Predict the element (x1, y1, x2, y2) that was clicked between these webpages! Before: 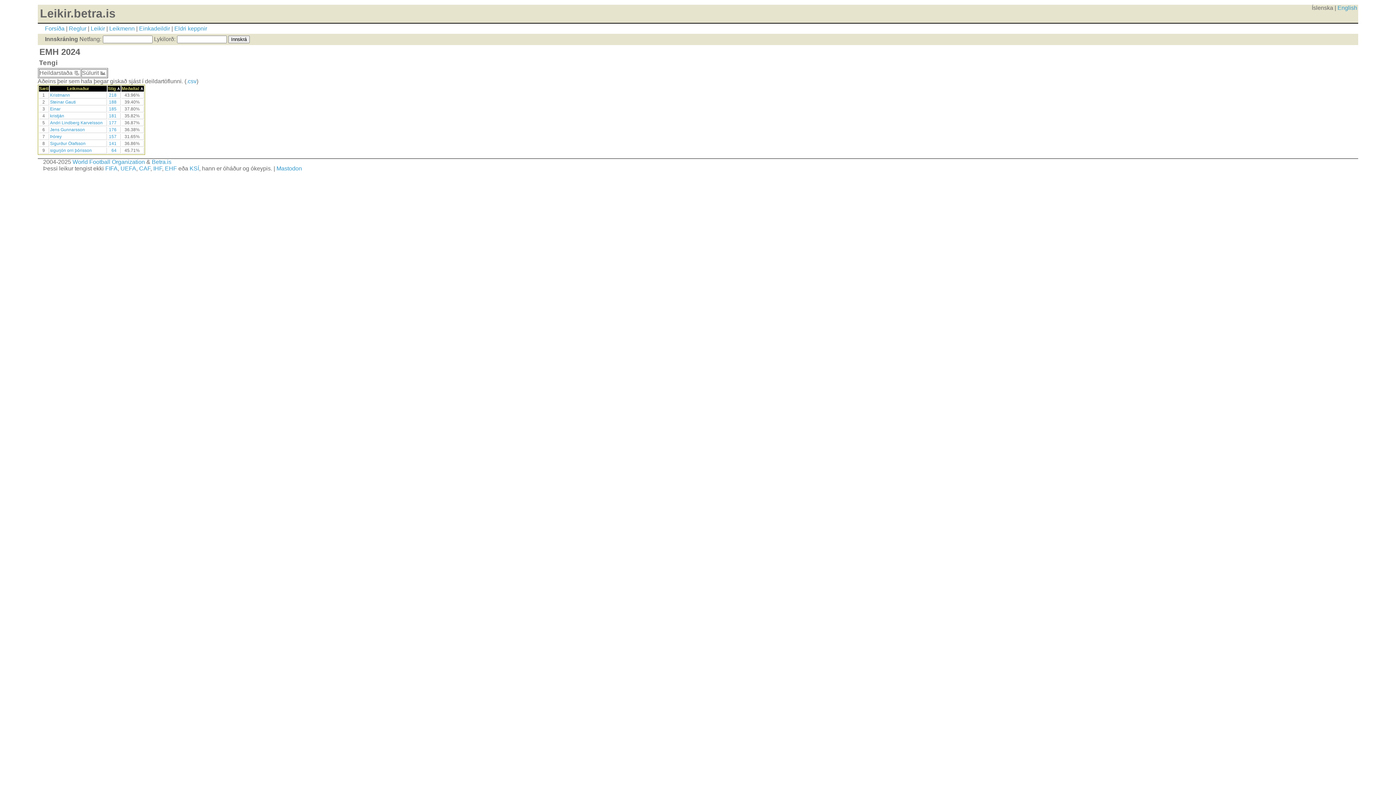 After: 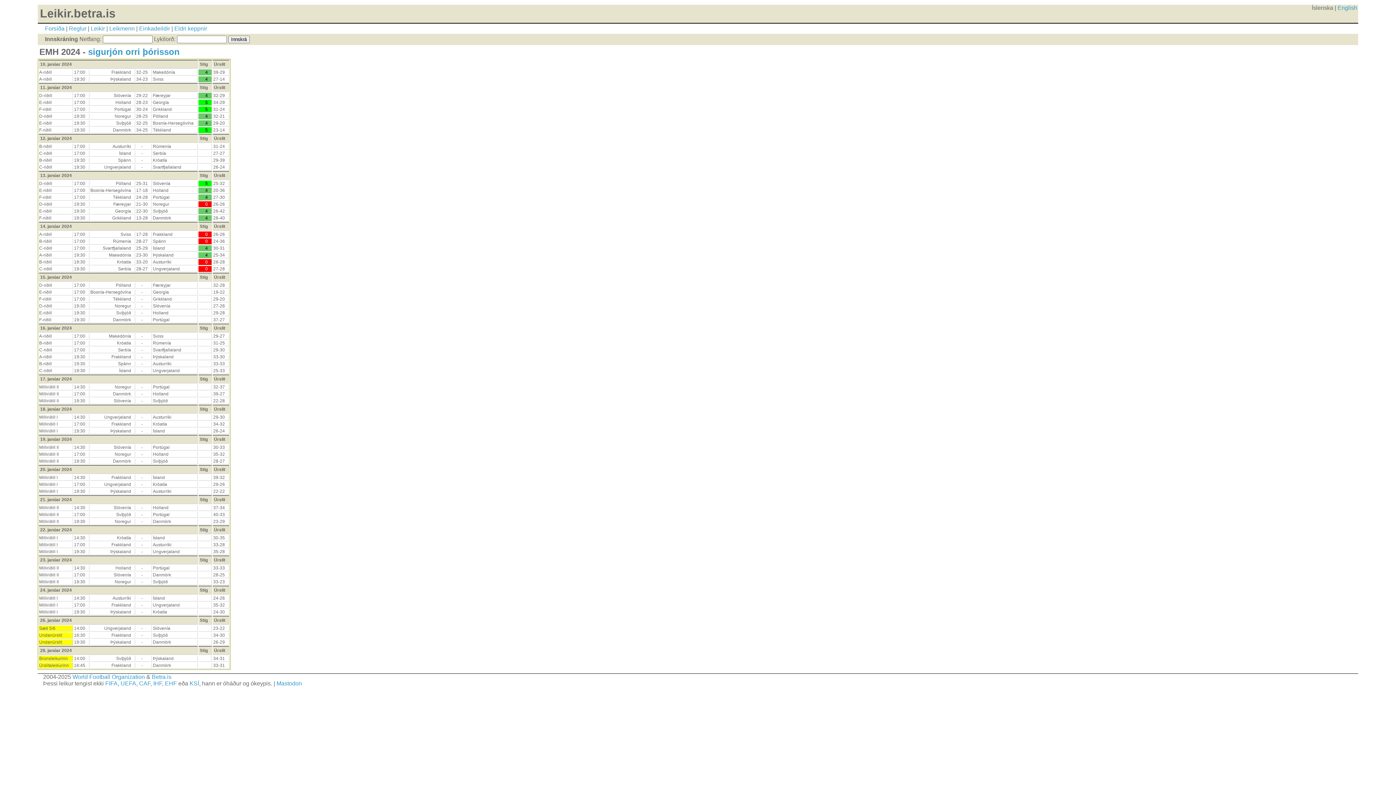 Action: label: 64 bbox: (111, 148, 116, 153)